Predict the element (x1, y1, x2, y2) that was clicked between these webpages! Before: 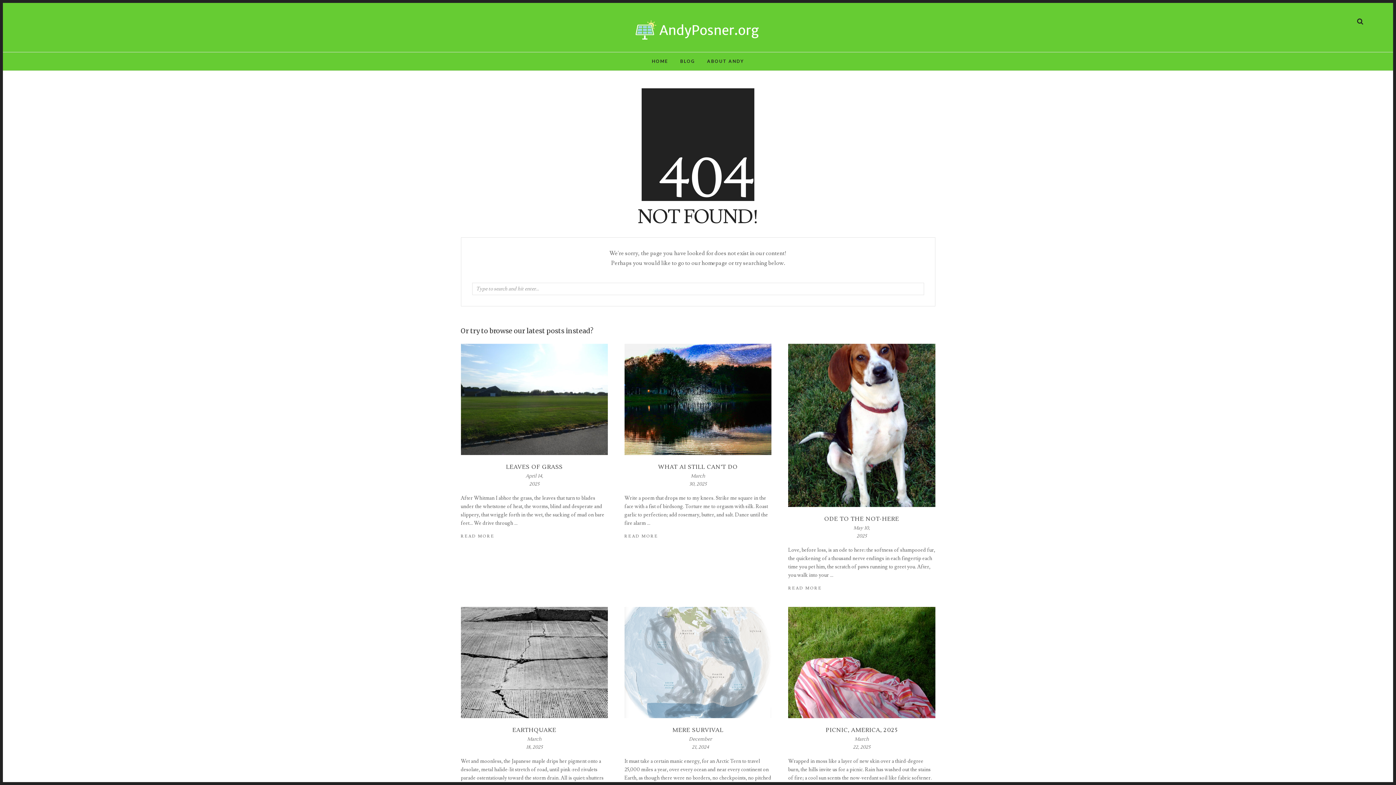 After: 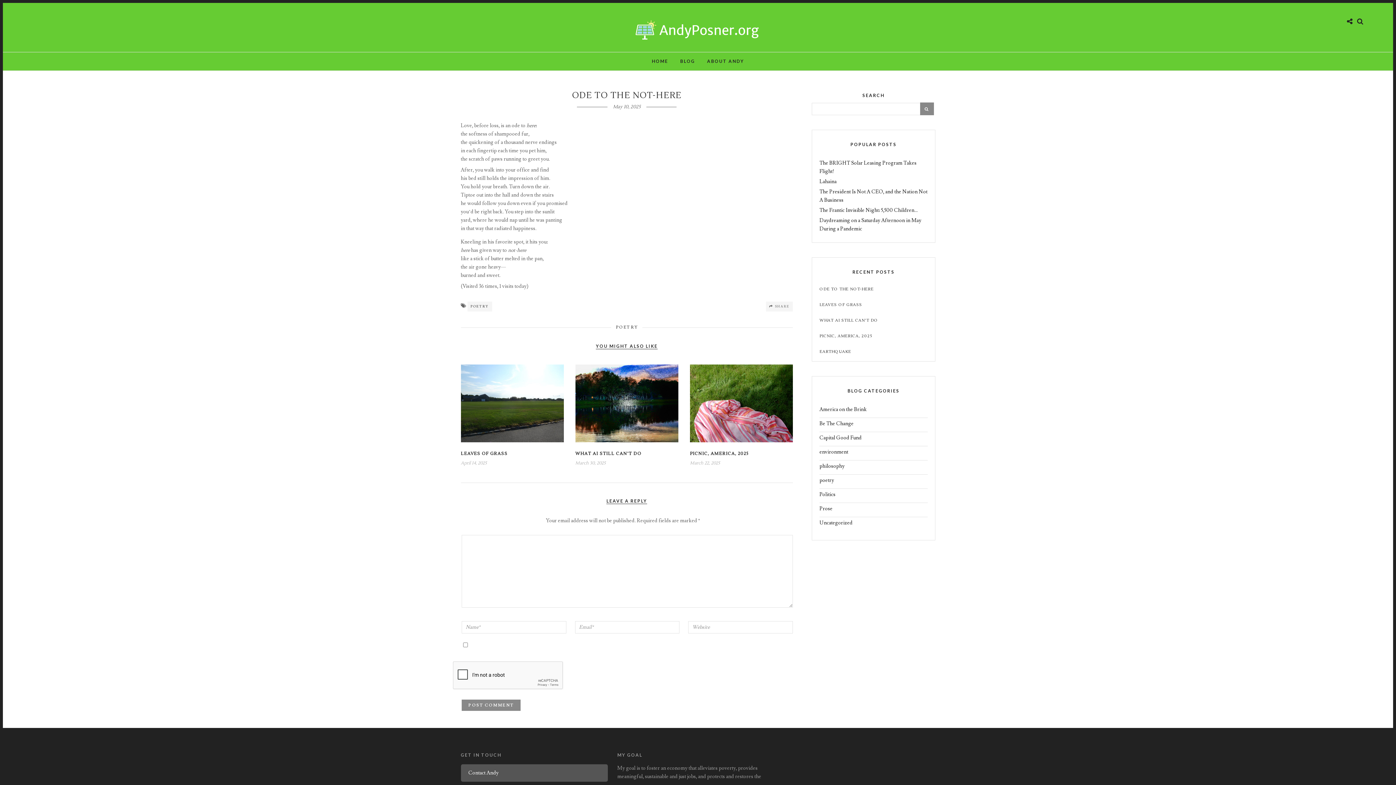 Action: label: READ MORE bbox: (788, 585, 822, 592)